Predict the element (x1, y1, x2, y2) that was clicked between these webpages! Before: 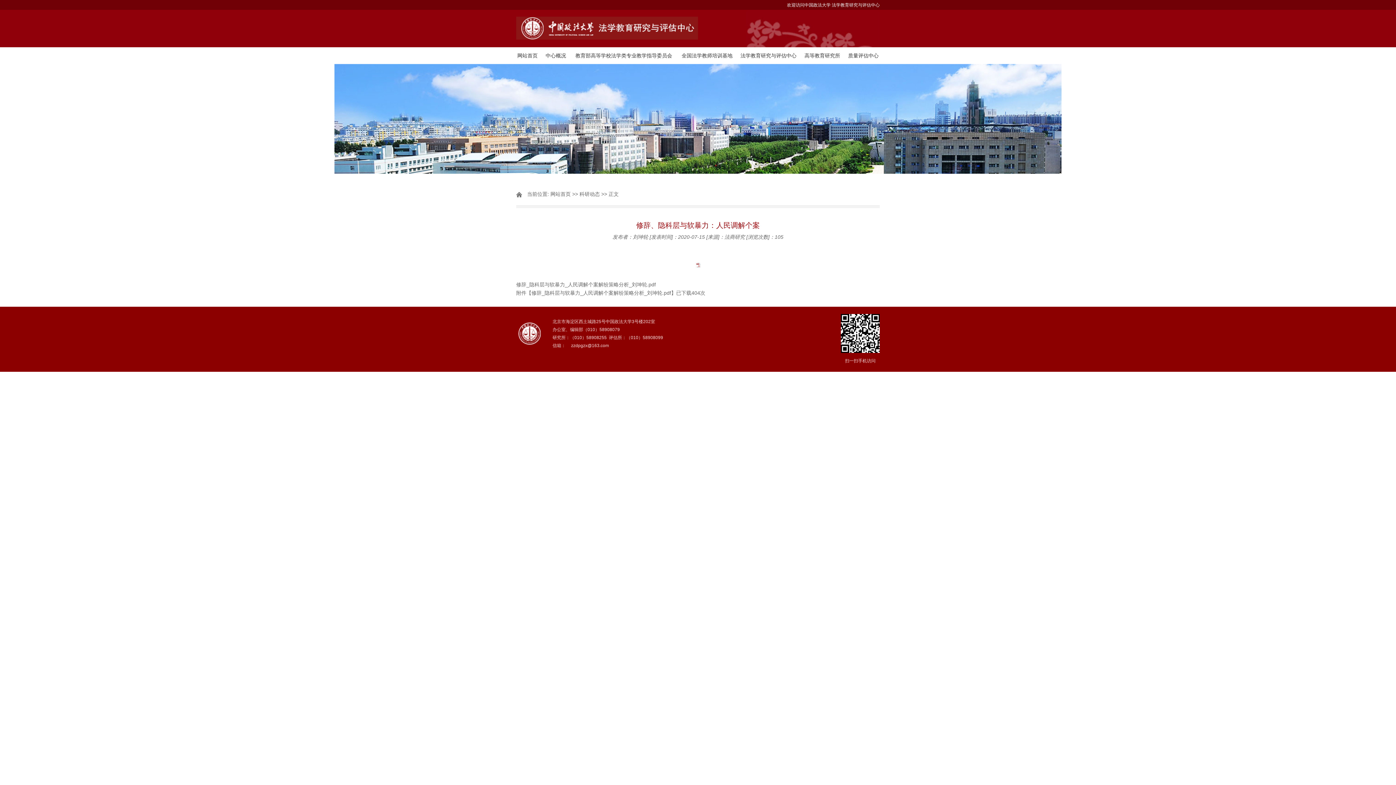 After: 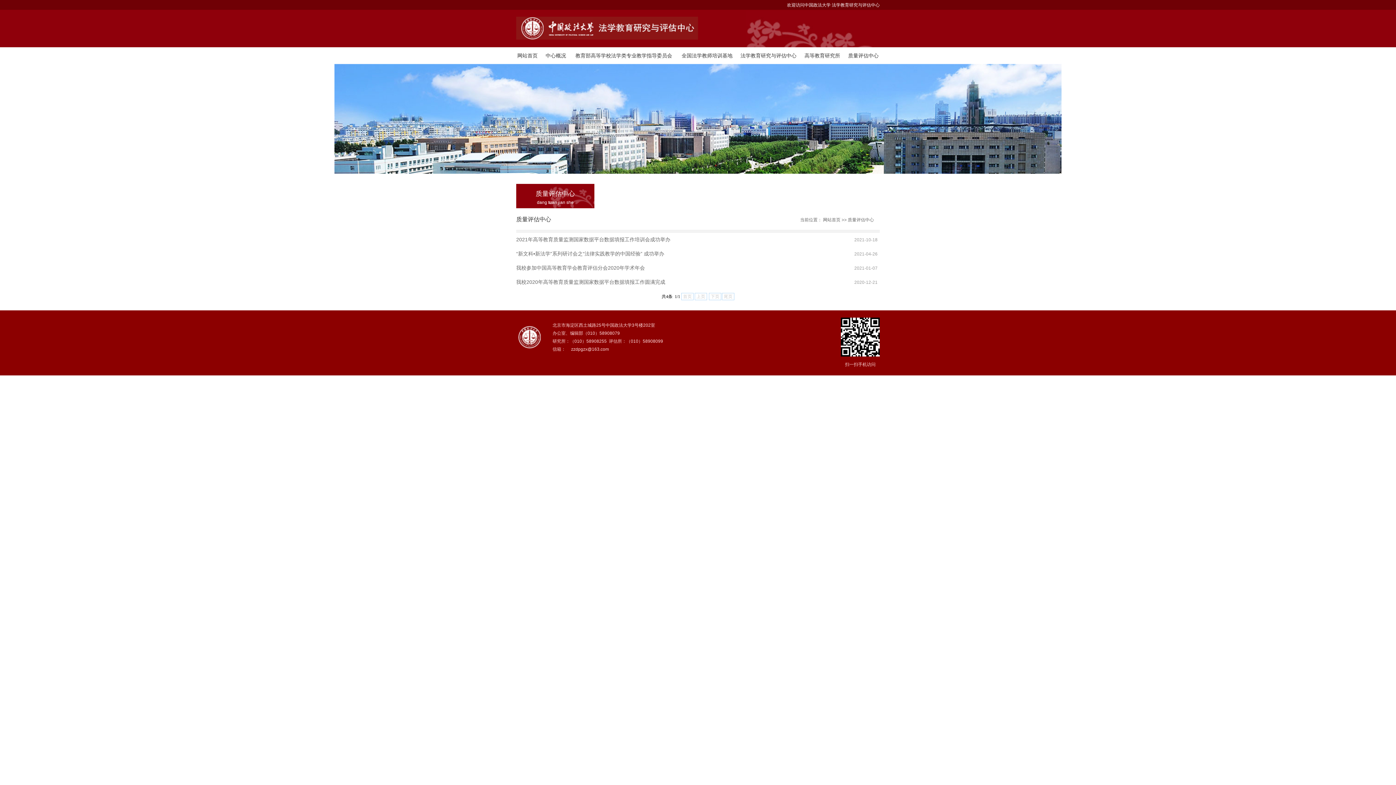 Action: bbox: (844, 47, 882, 64) label: 质量评估中心